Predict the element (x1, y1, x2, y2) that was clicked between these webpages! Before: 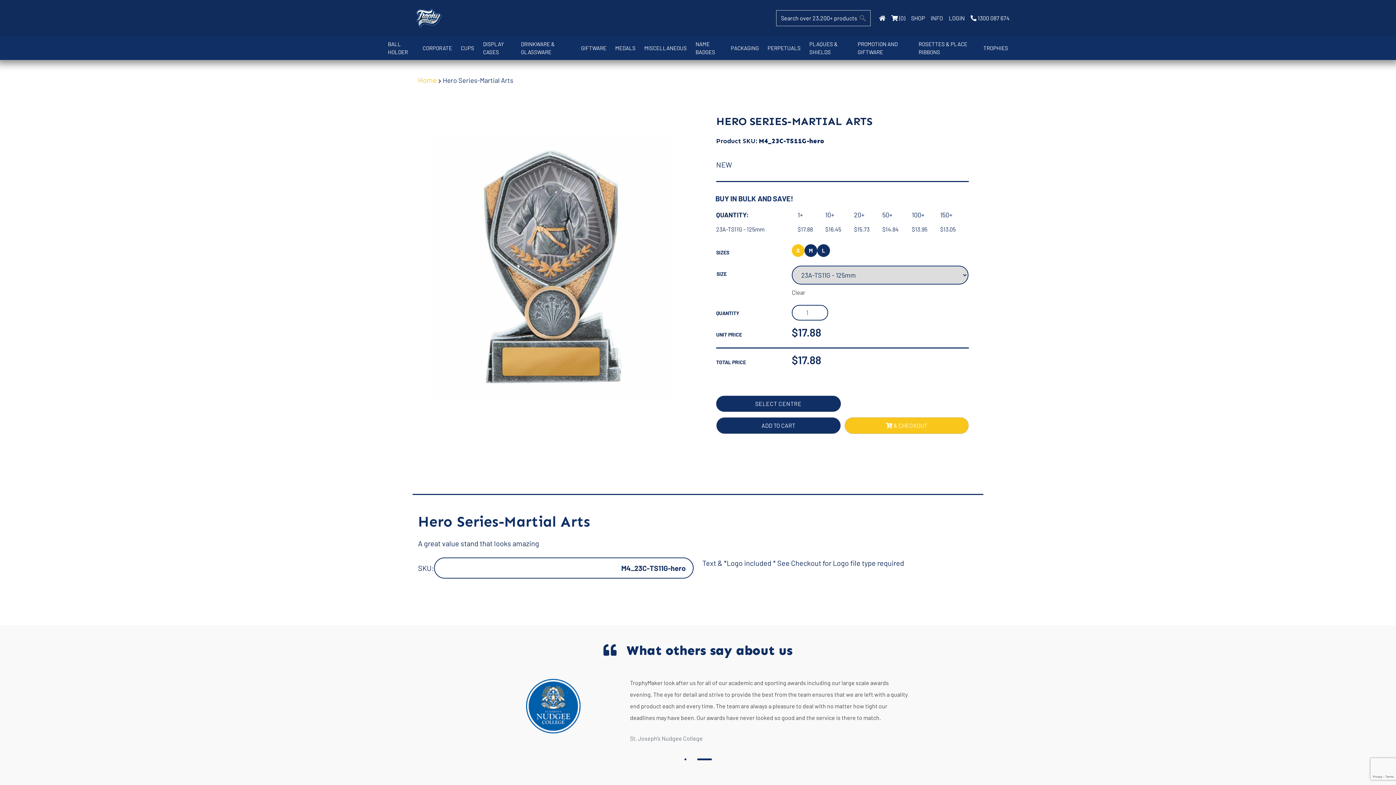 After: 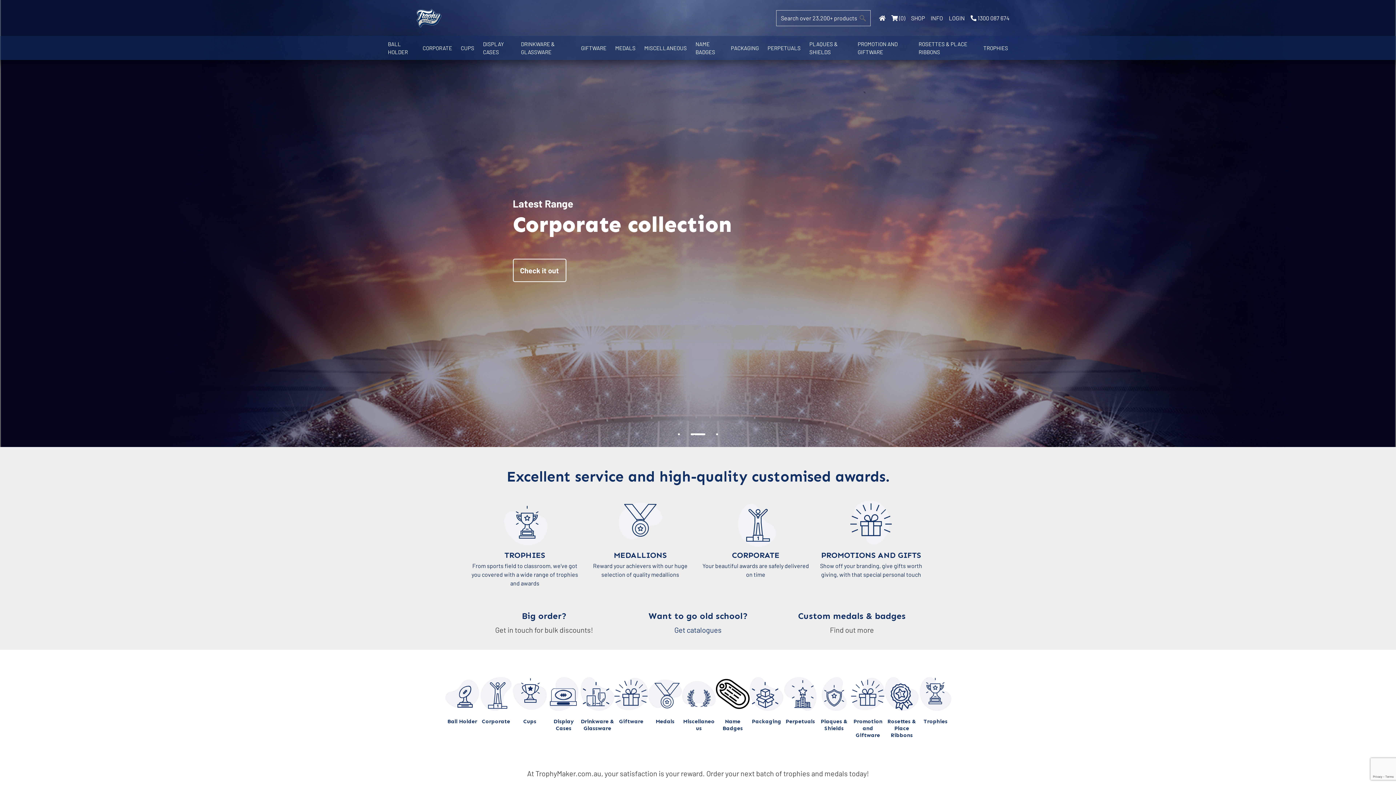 Action: bbox: (876, 8, 888, 27)